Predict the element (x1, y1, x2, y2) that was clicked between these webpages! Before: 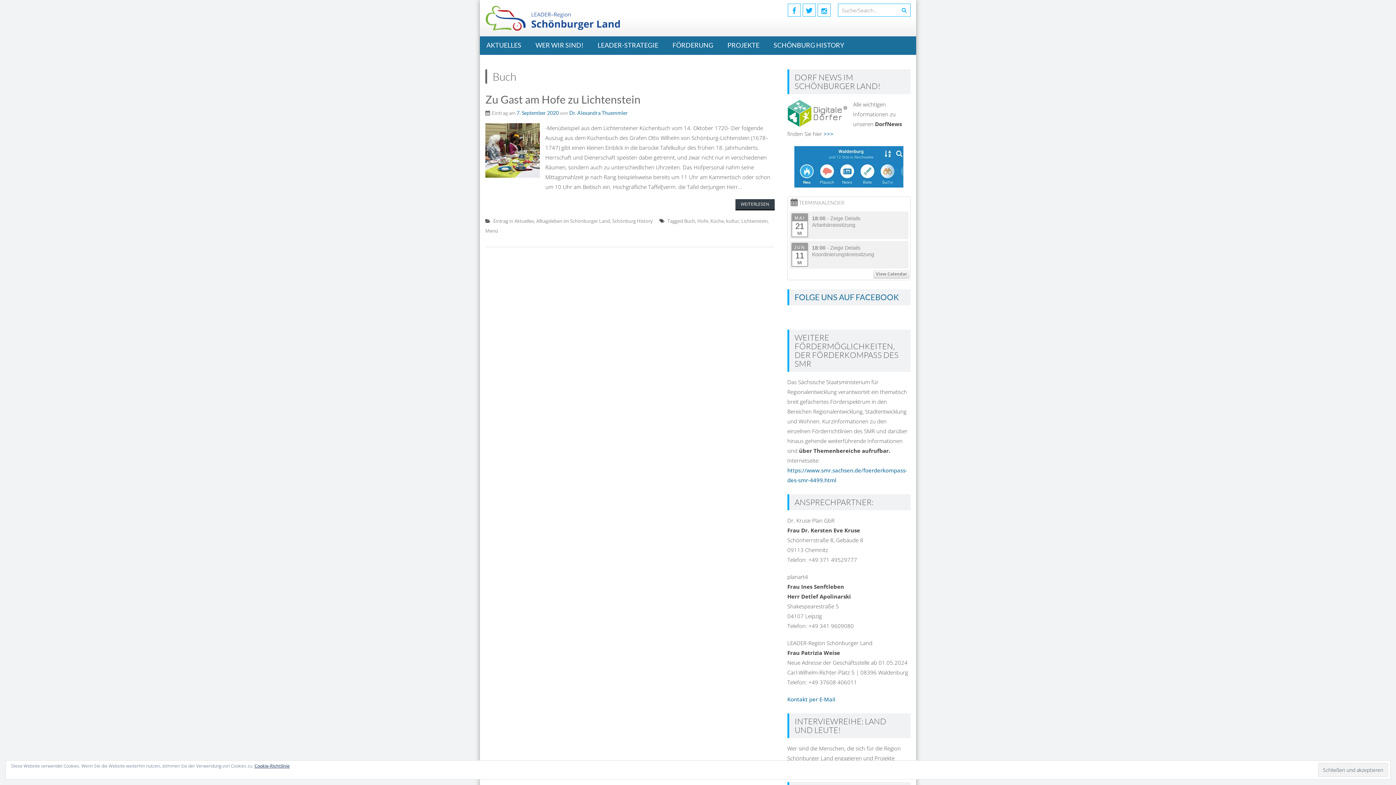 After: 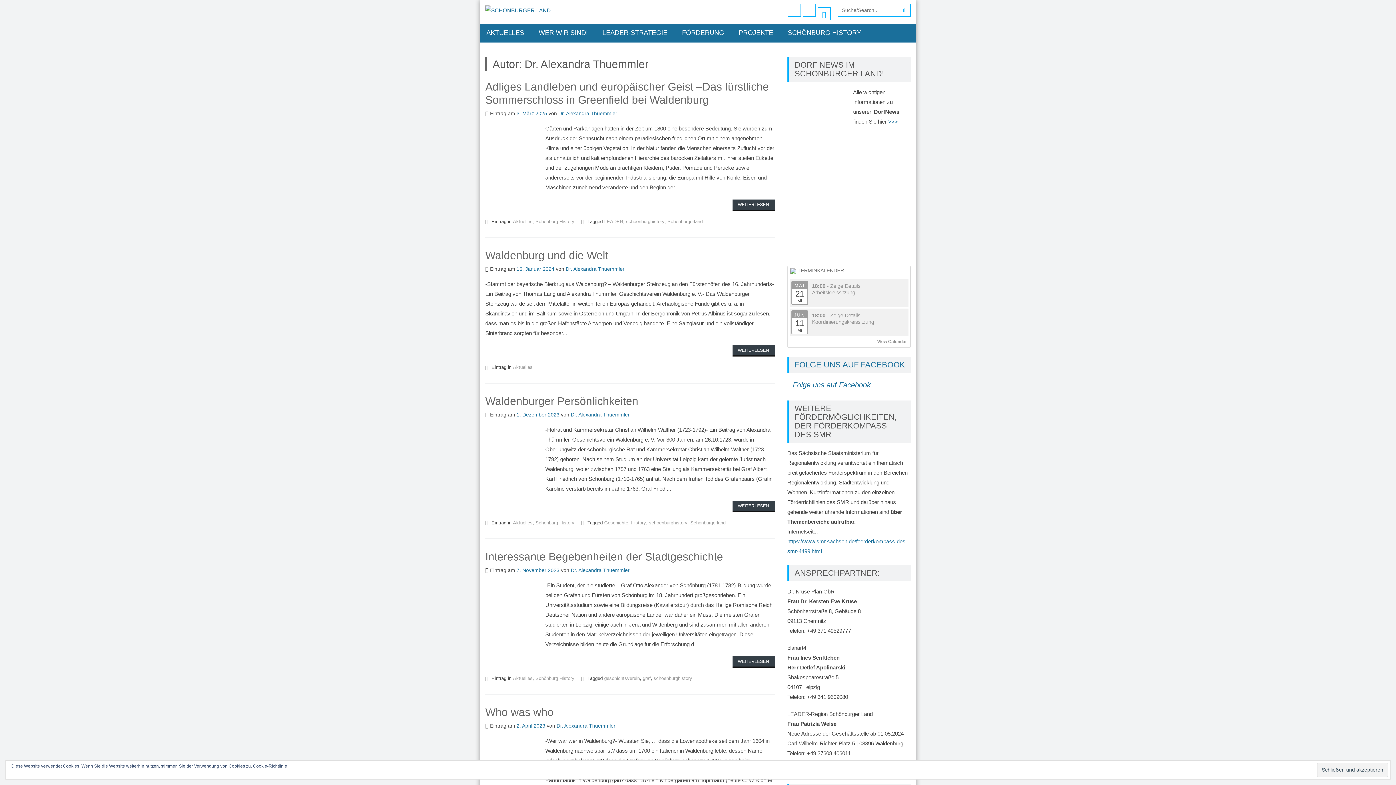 Action: bbox: (569, 109, 628, 116) label: Dr. Alexandra Thuemmler